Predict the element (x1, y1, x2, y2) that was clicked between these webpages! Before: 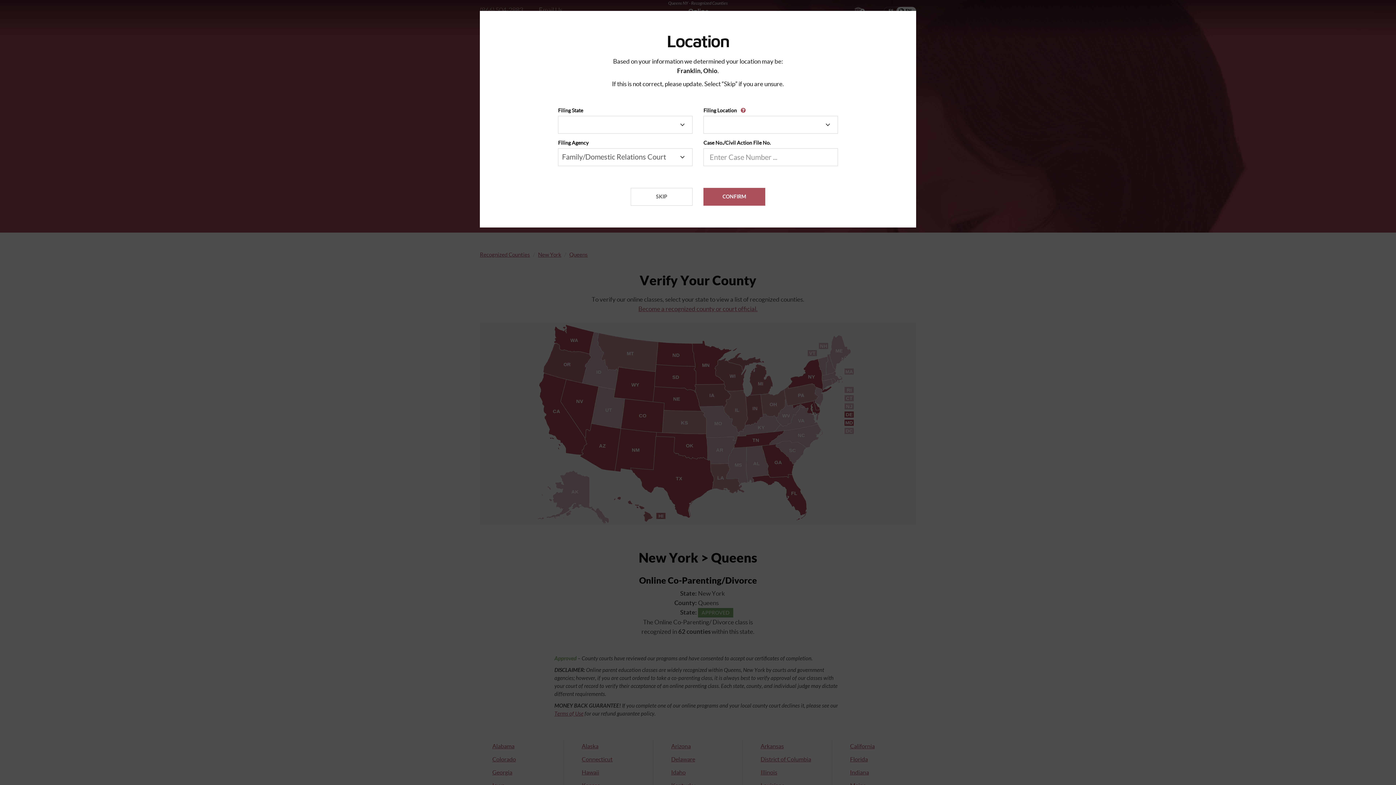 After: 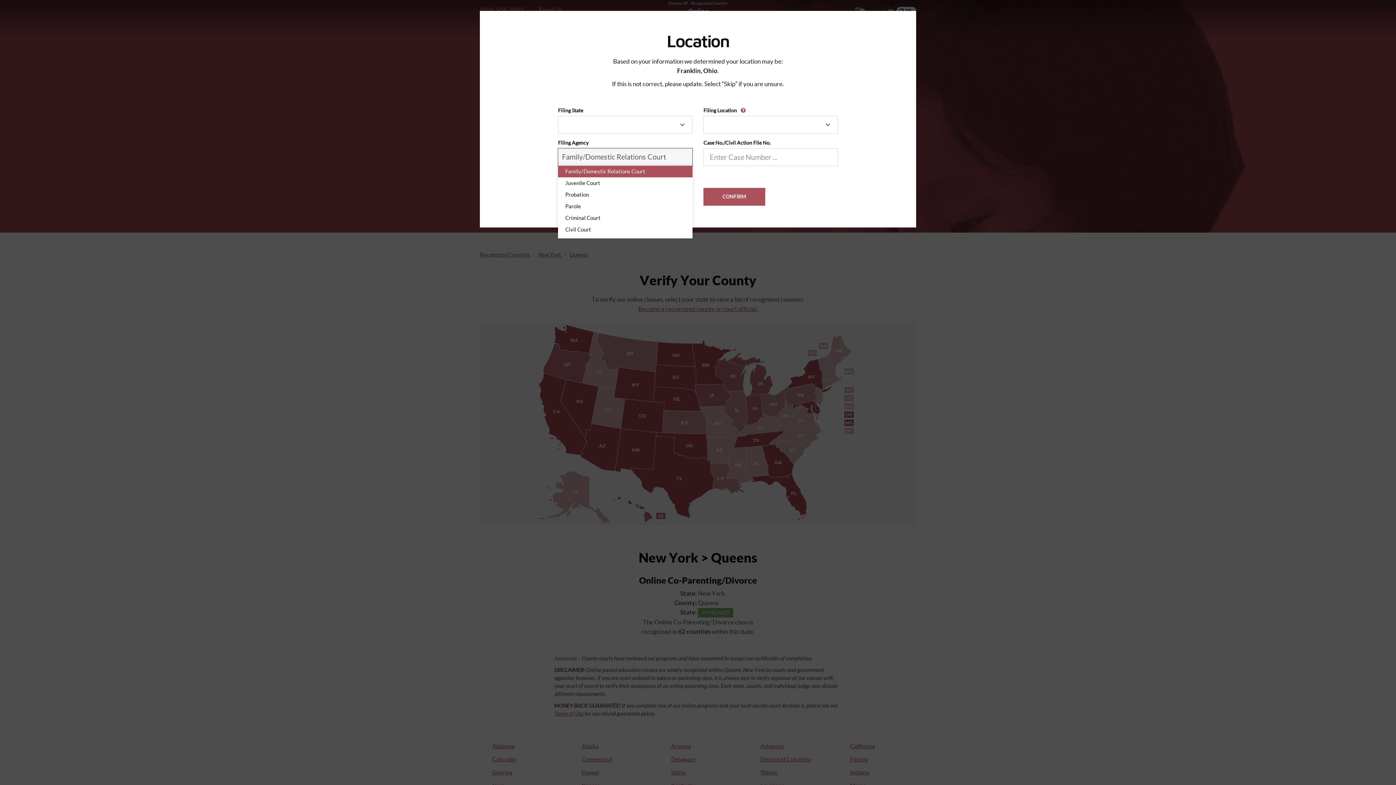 Action: bbox: (558, 148, 692, 165) label: Family/Domestic Relations Court